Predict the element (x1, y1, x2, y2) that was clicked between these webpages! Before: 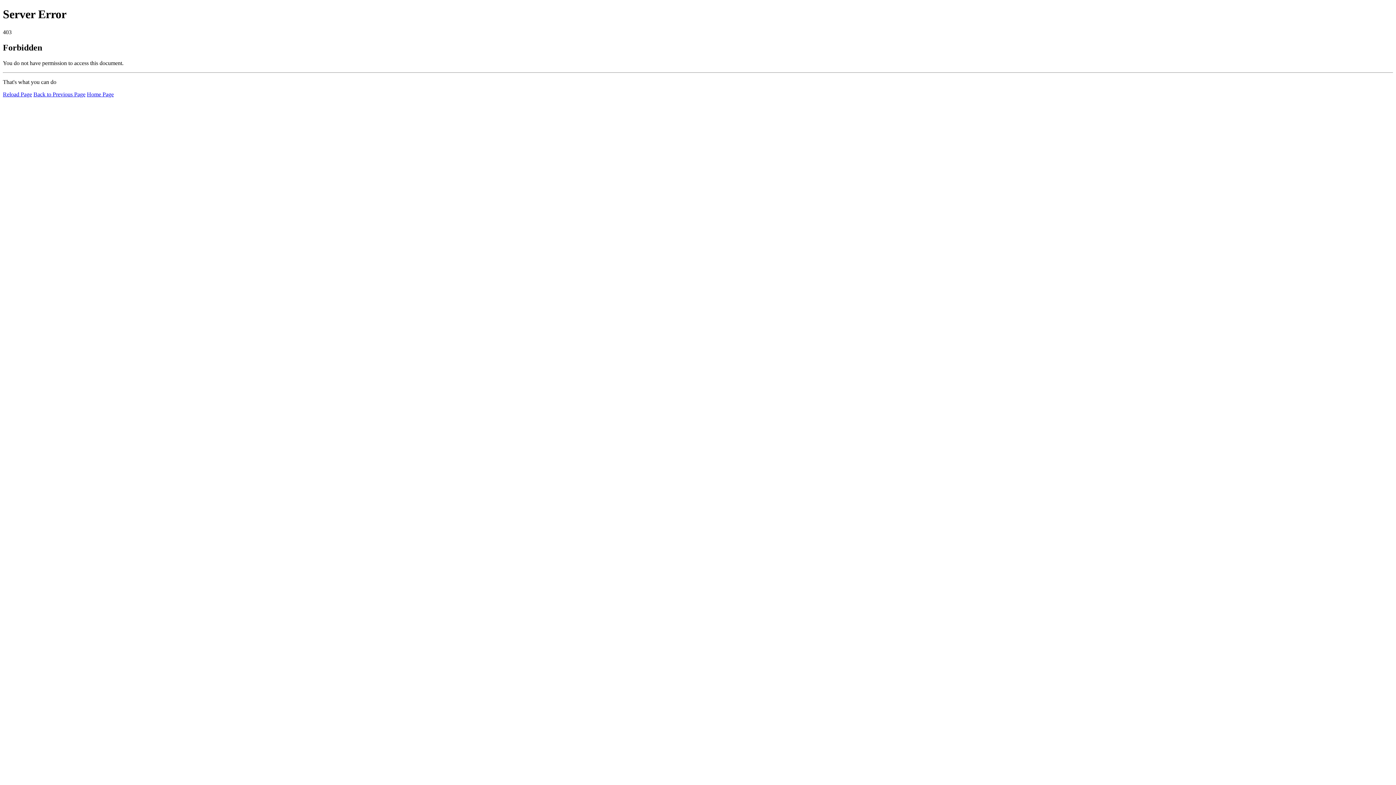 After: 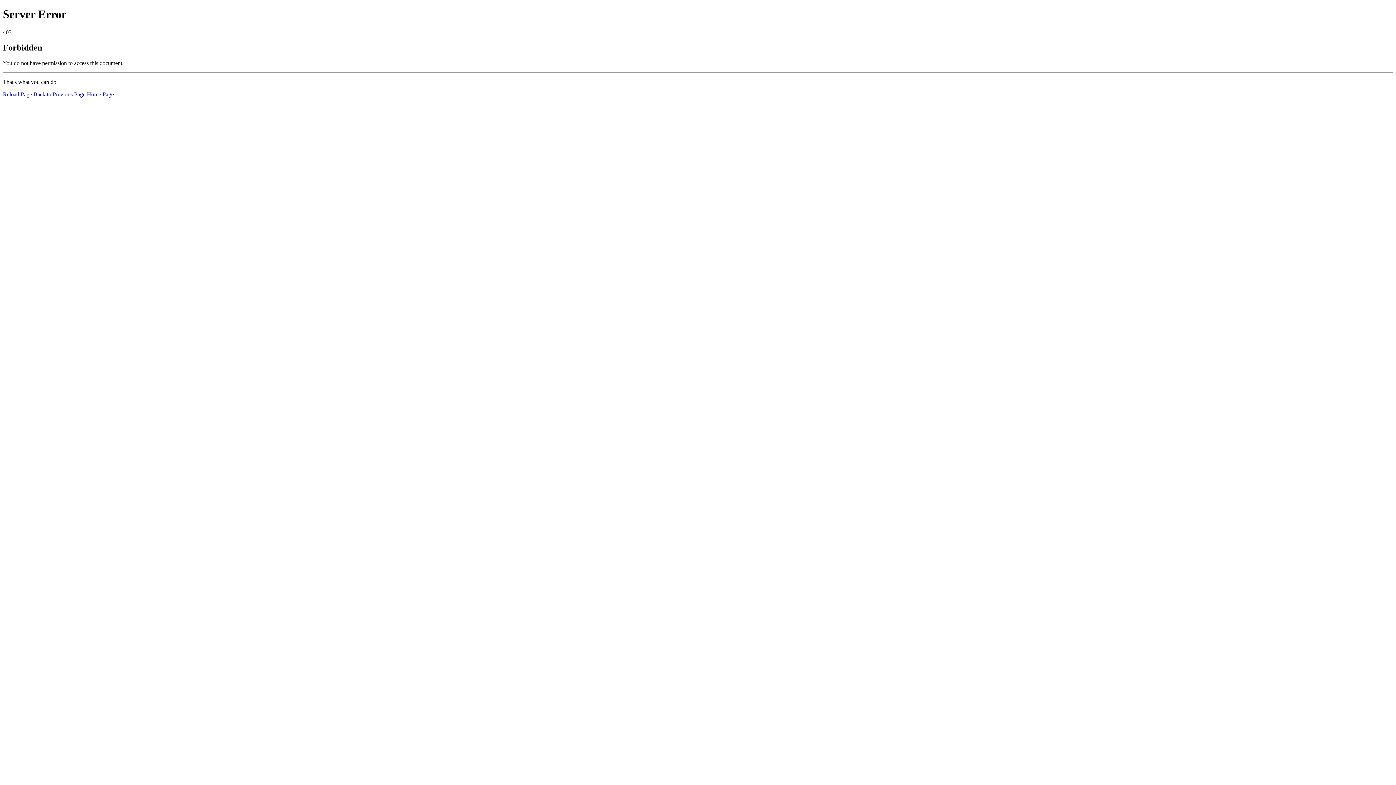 Action: label: Reload Page bbox: (2, 91, 32, 97)